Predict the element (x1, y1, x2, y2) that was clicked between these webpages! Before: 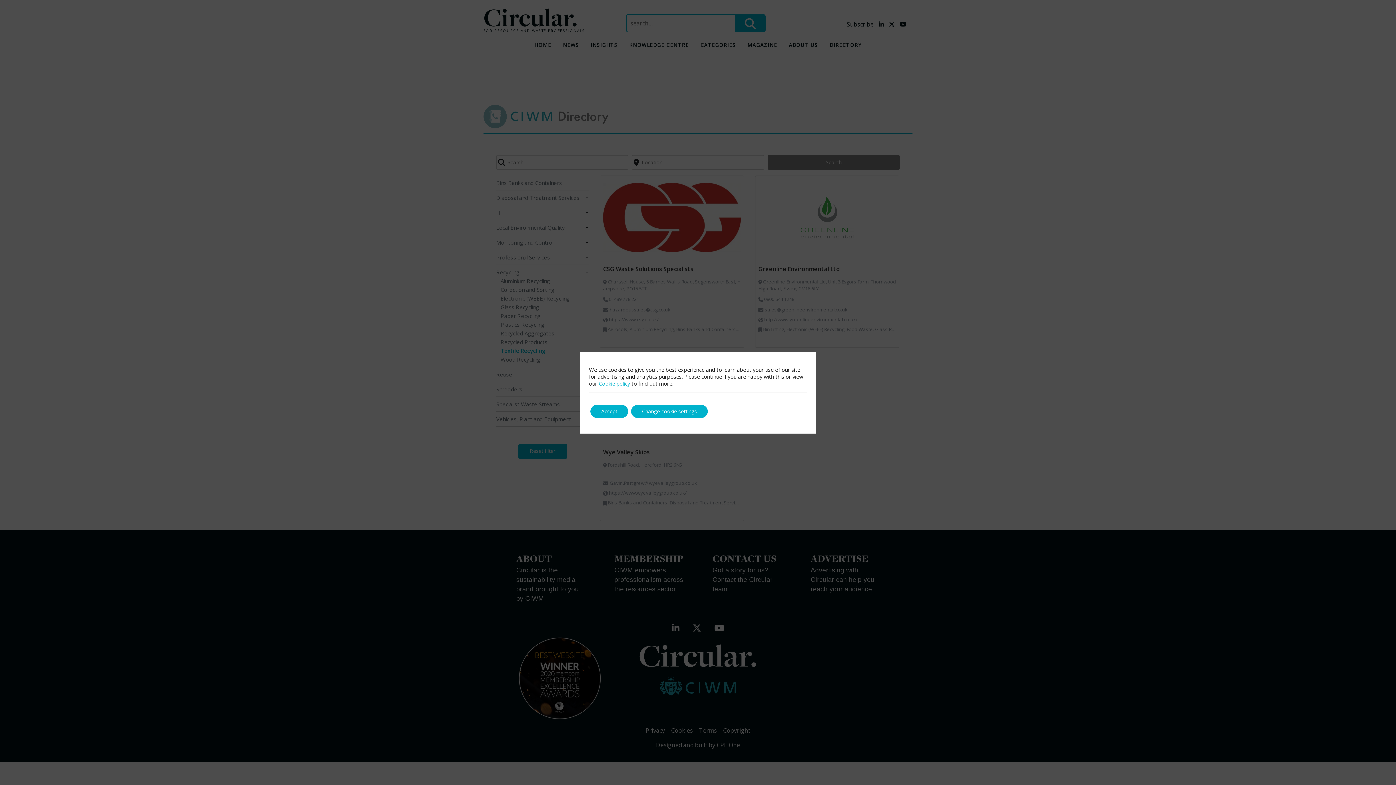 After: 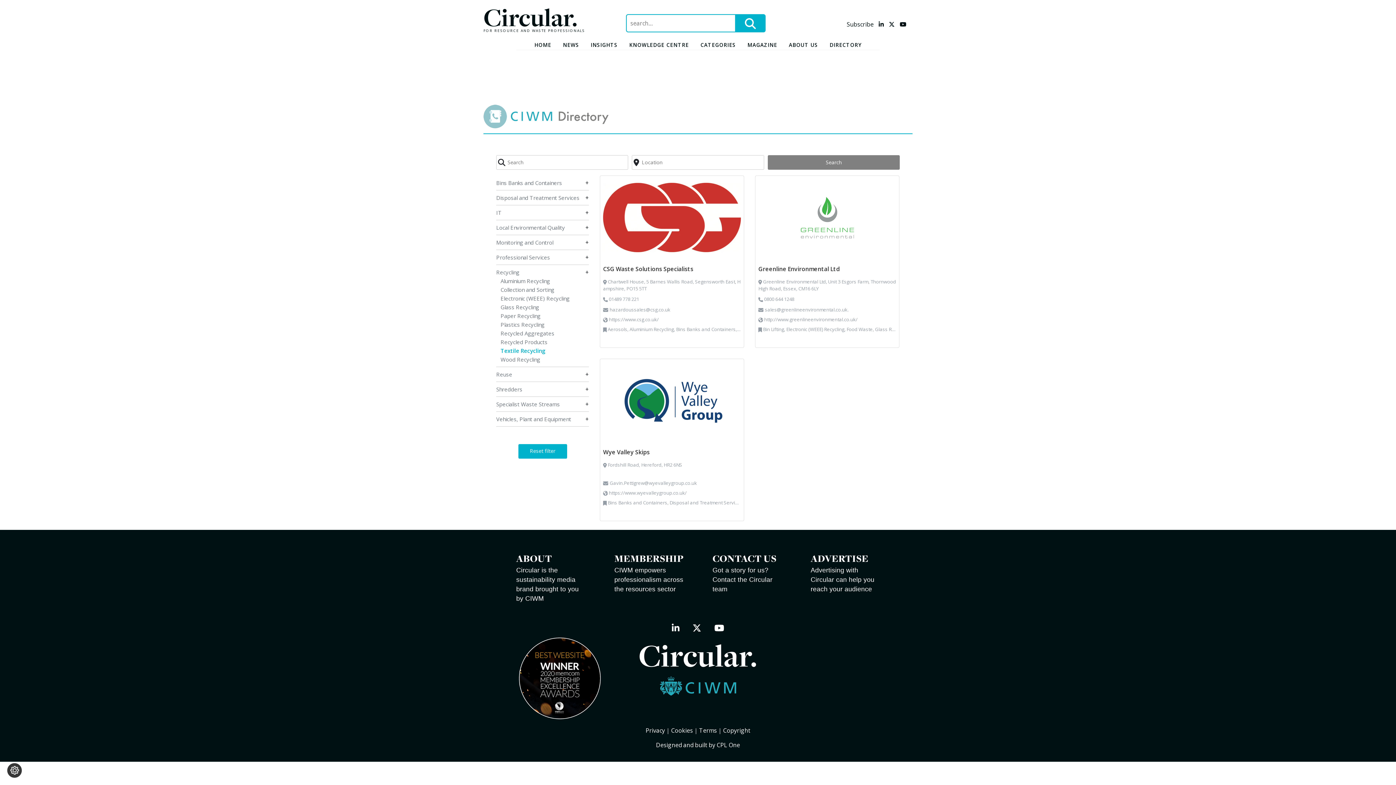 Action: label: Accept bbox: (590, 404, 628, 418)